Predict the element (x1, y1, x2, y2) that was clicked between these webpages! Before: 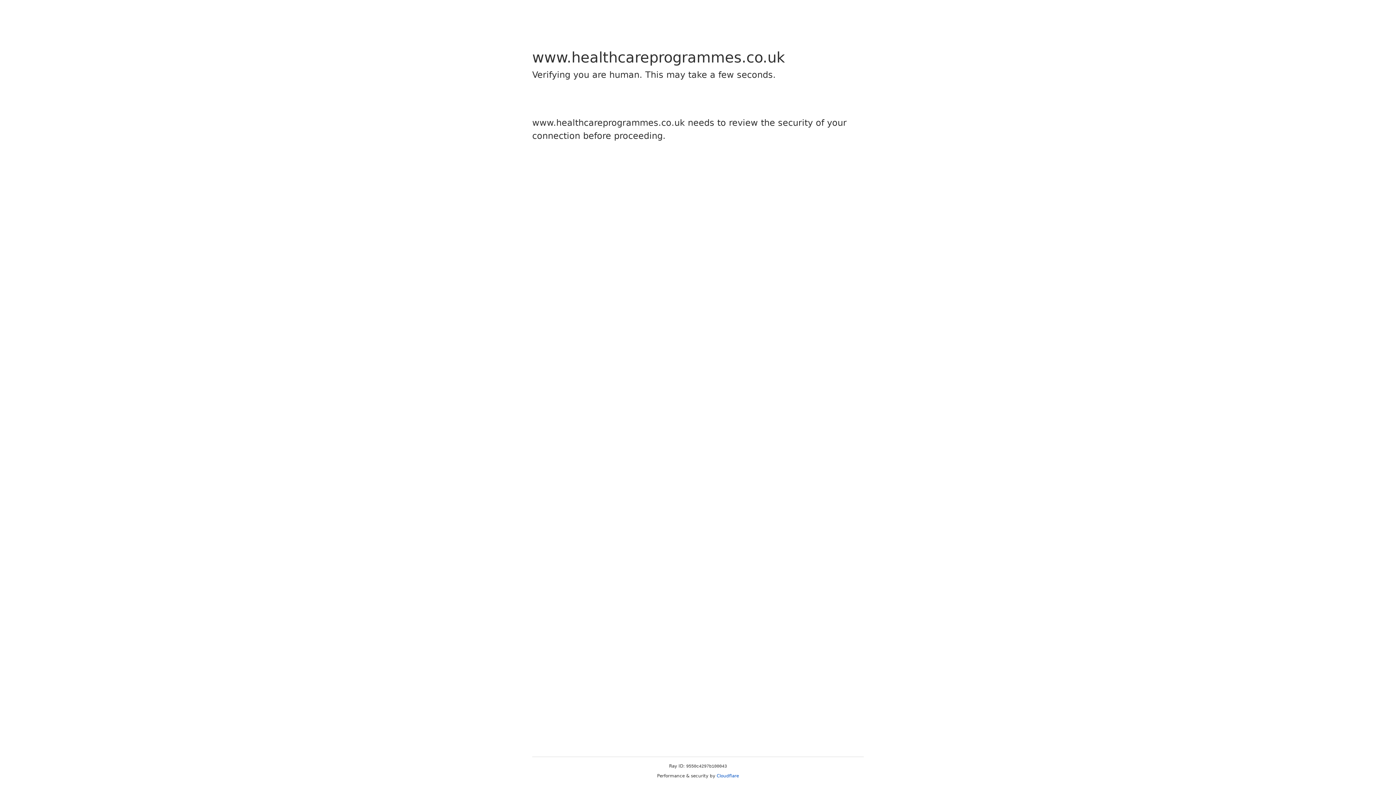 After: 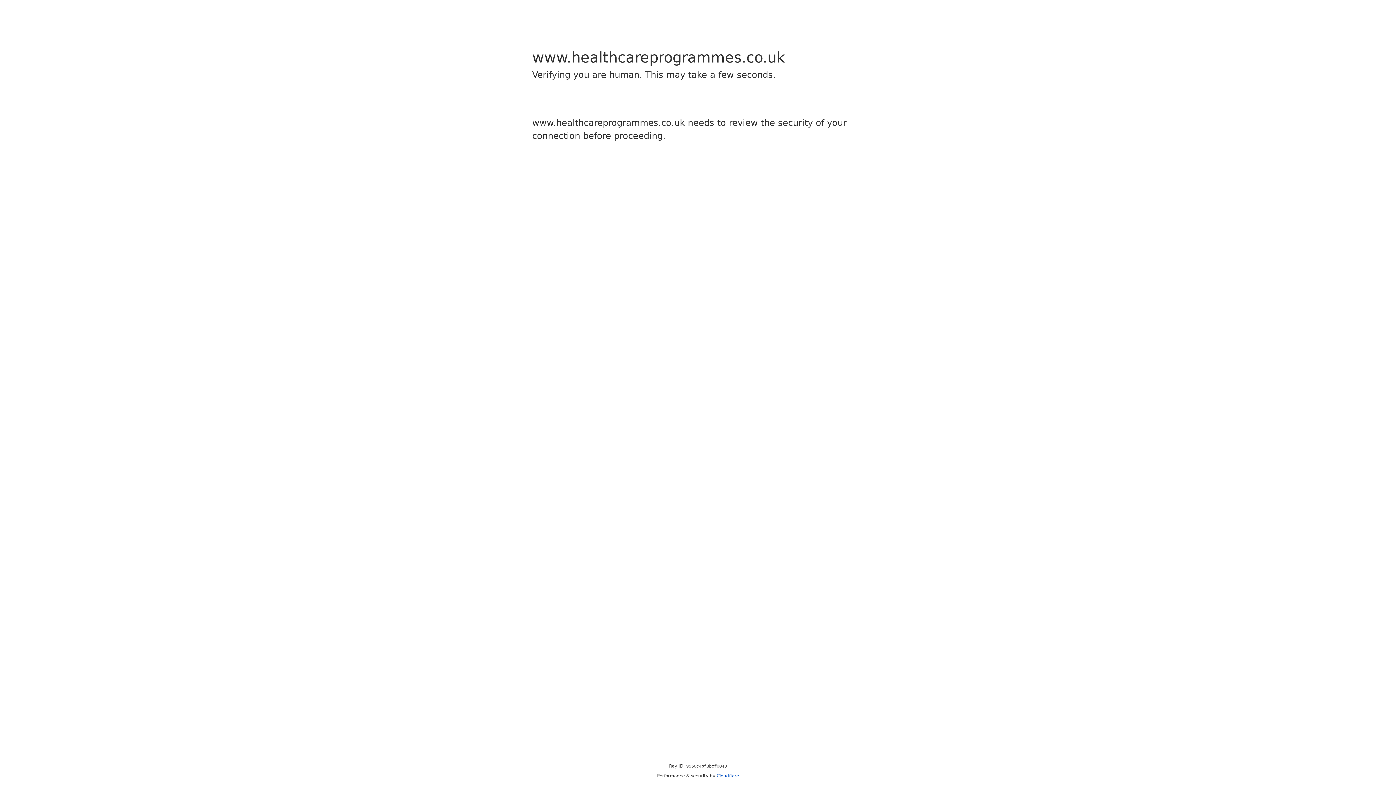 Action: label: Cloudflare bbox: (716, 773, 739, 778)